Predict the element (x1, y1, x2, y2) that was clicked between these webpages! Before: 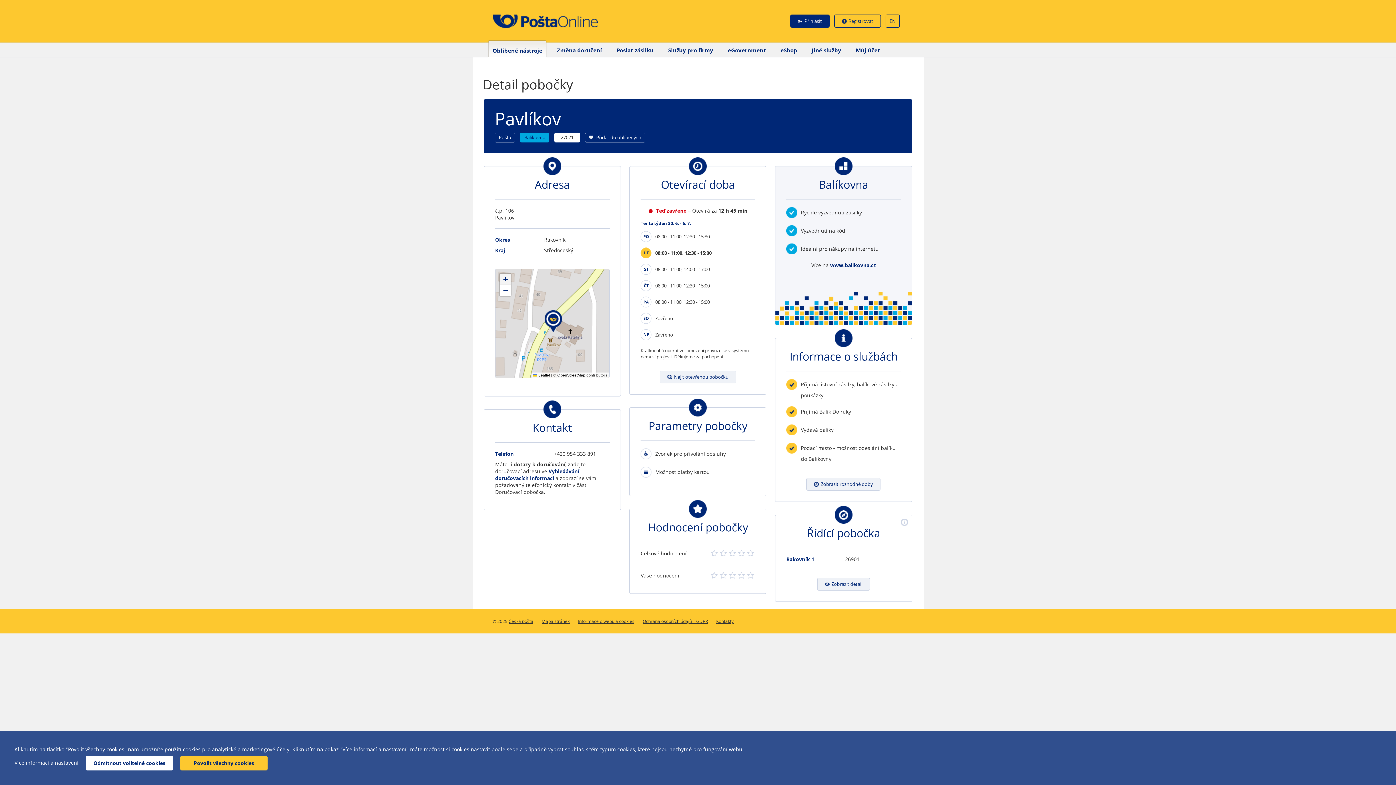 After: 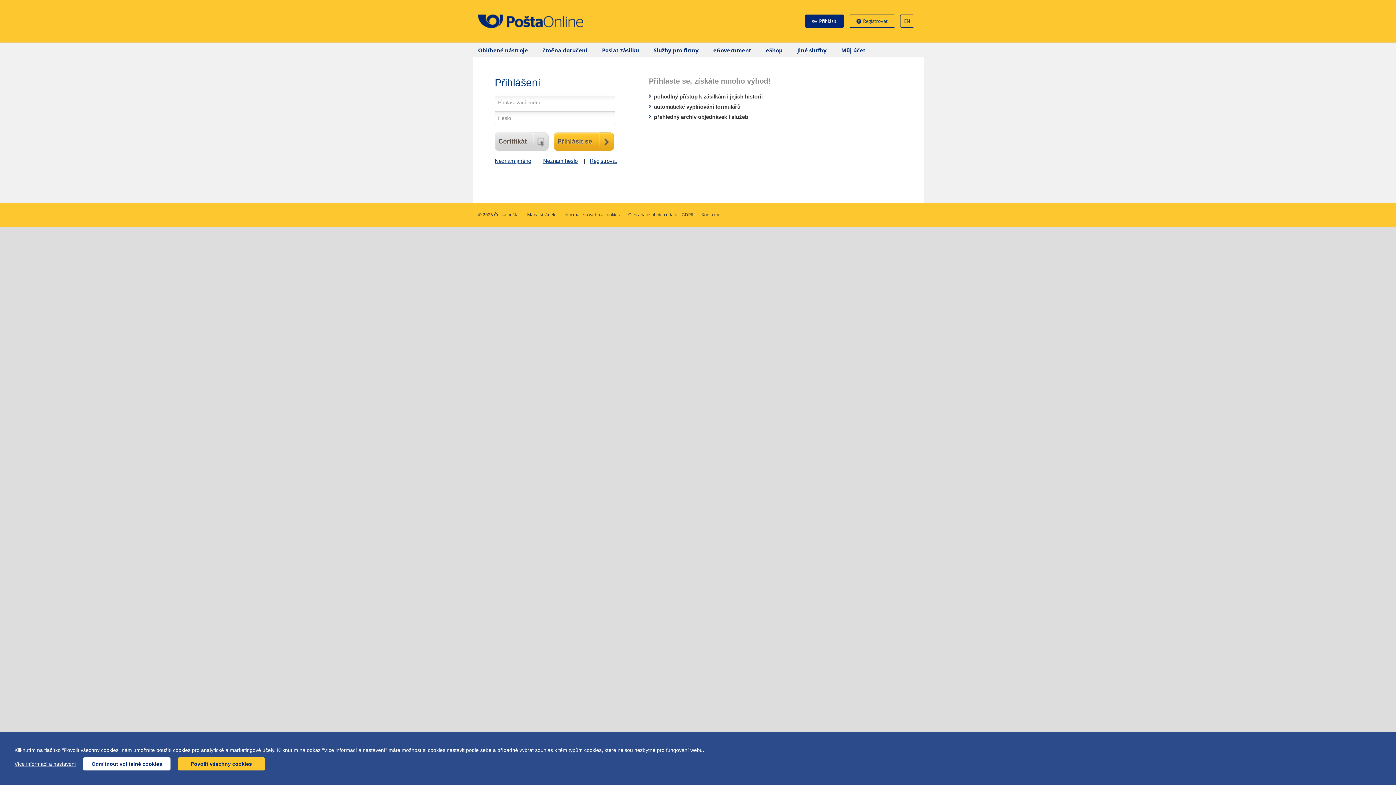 Action: bbox: (790, 14, 829, 27) label: Přihlásit